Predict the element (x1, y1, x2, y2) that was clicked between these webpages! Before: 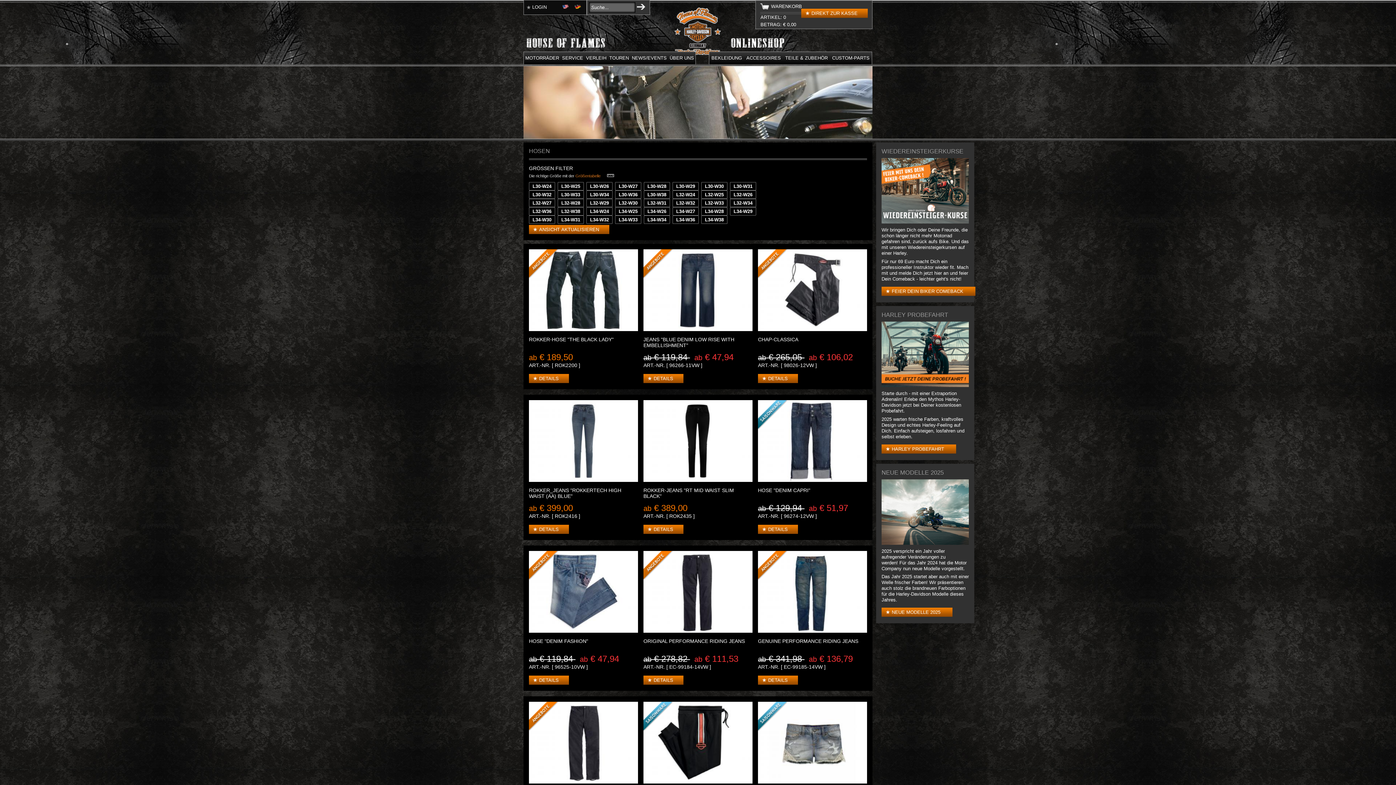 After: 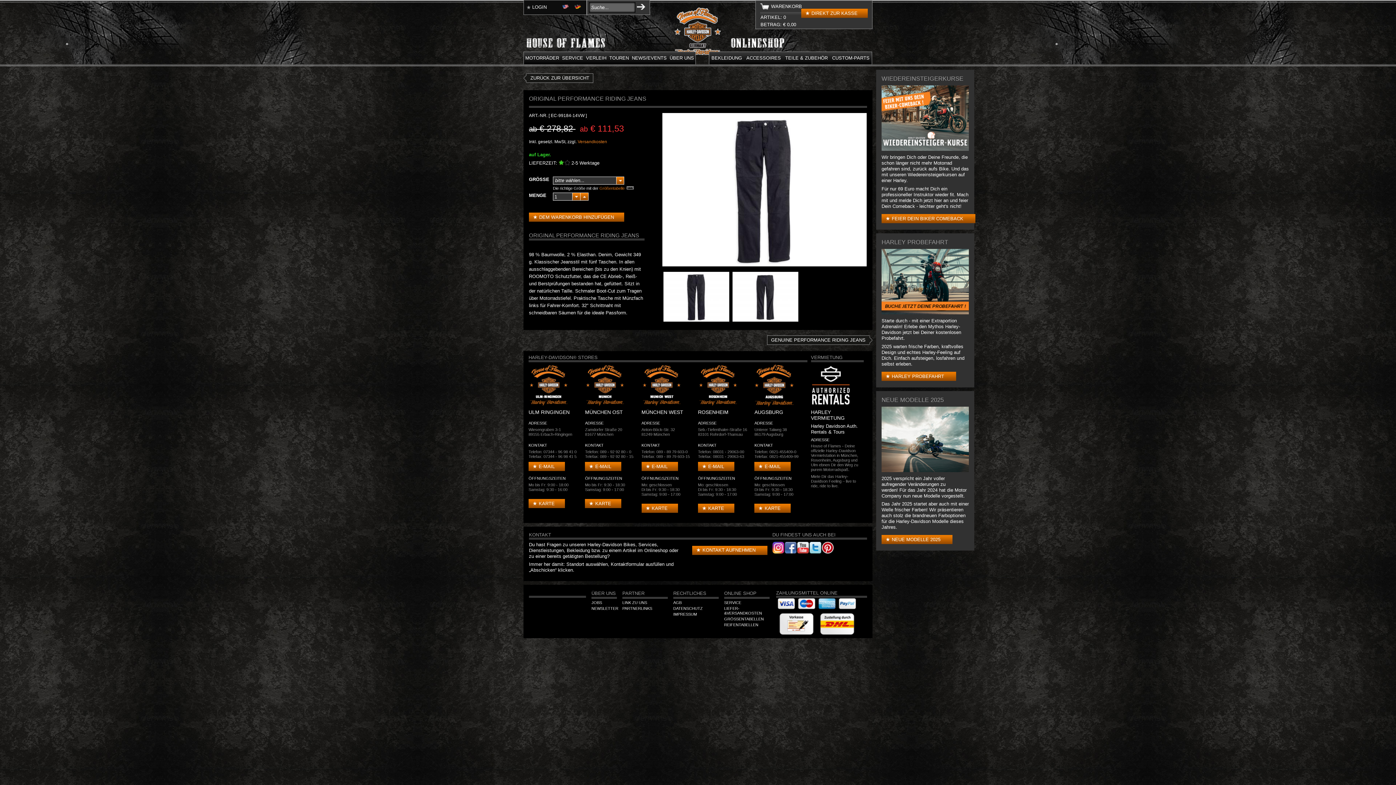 Action: bbox: (643, 675, 683, 685) label: DETAILS